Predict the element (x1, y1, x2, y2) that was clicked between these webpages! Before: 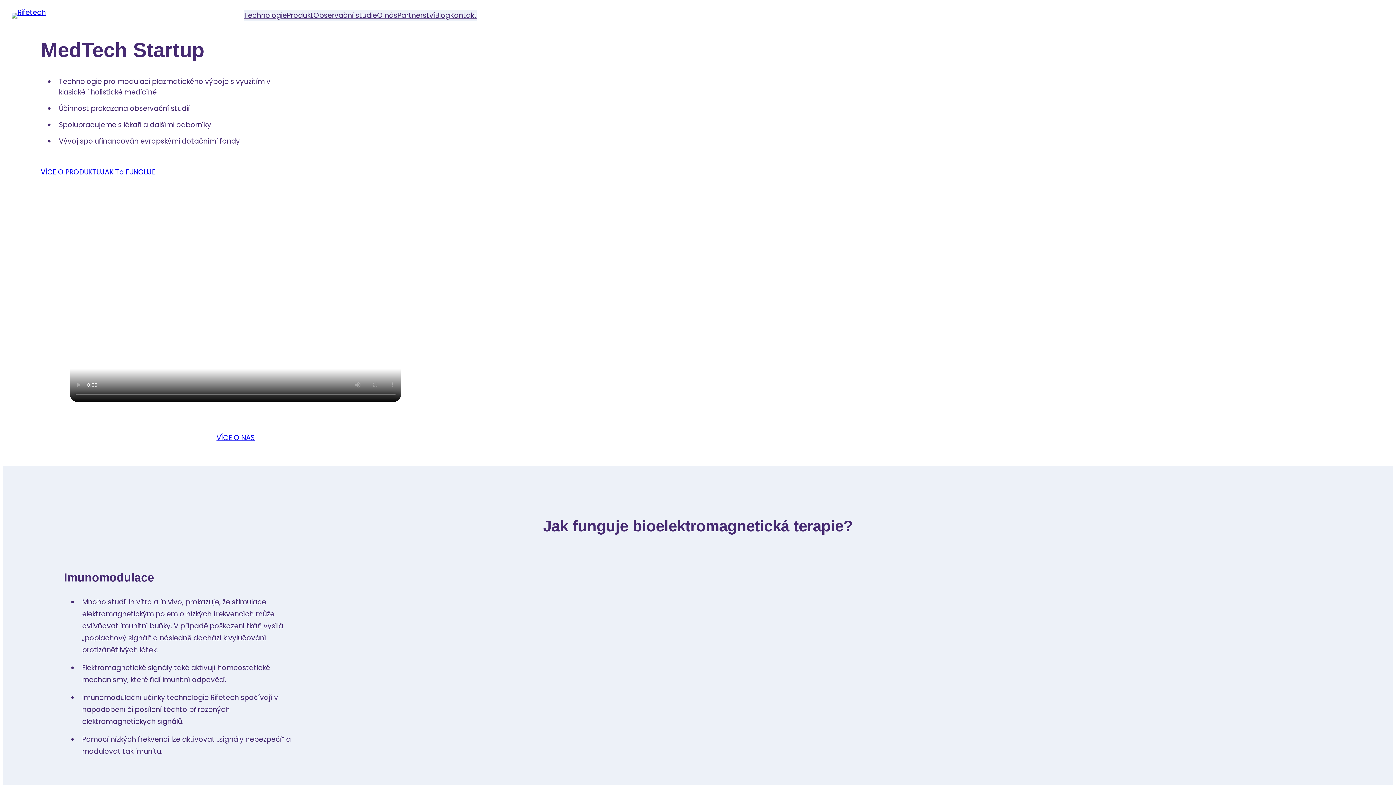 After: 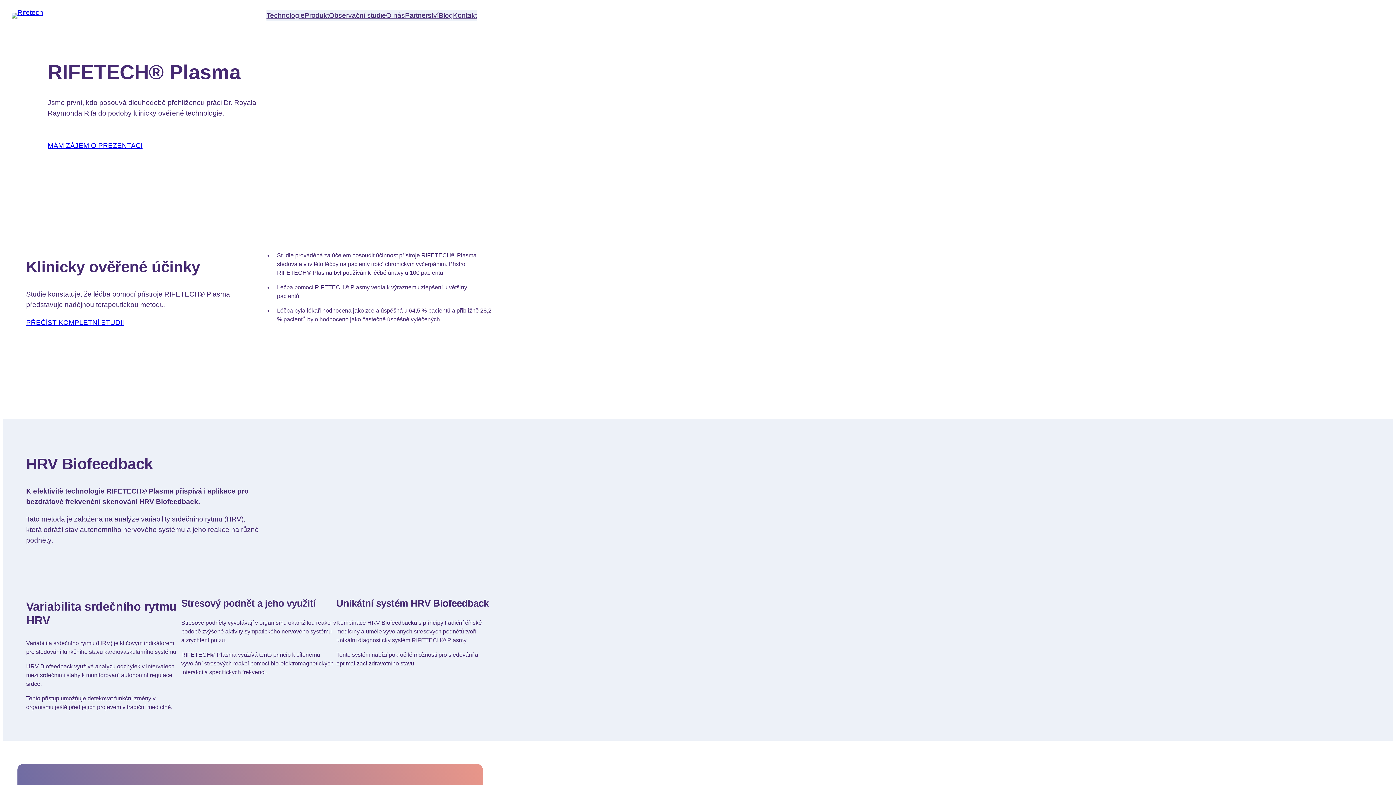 Action: label: VÍCE O PRODUKTU bbox: (40, 166, 100, 177)